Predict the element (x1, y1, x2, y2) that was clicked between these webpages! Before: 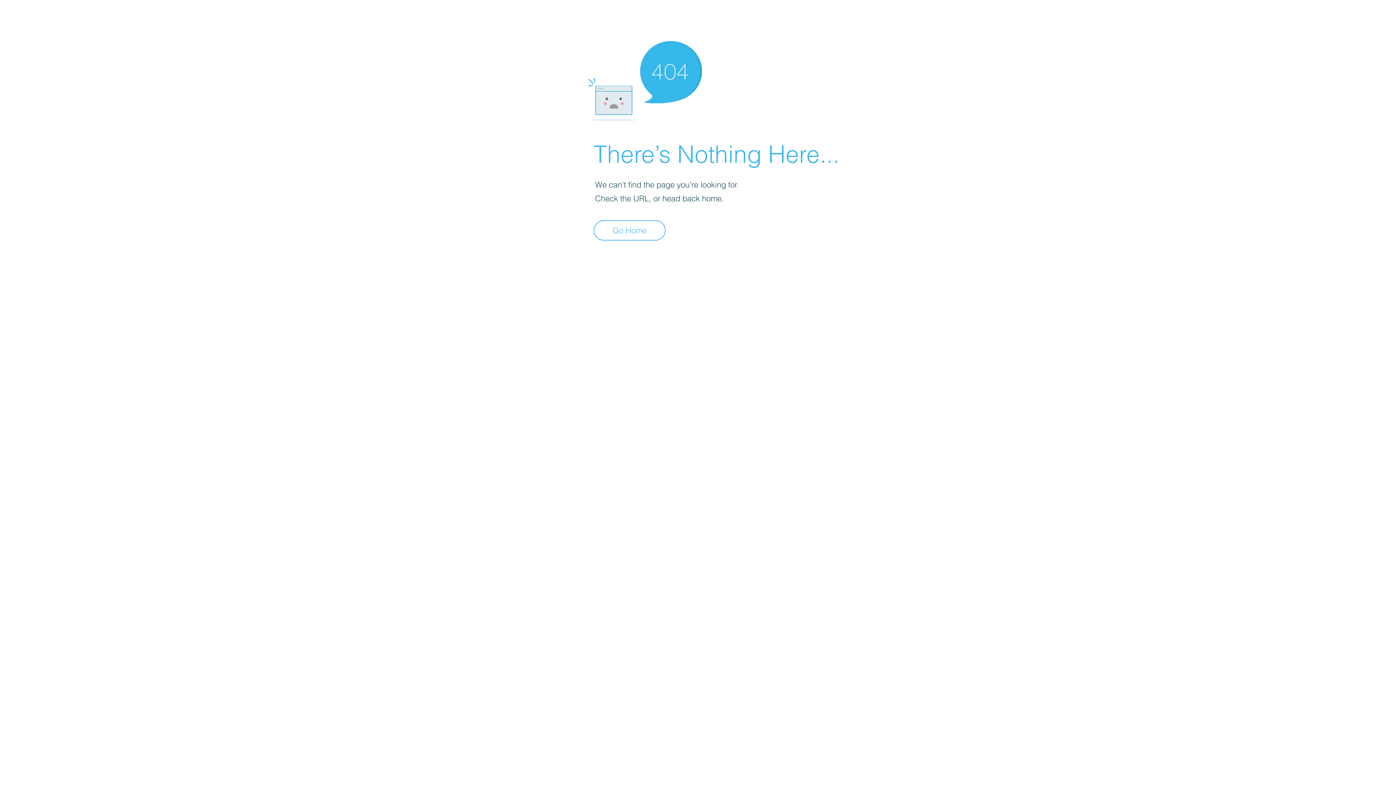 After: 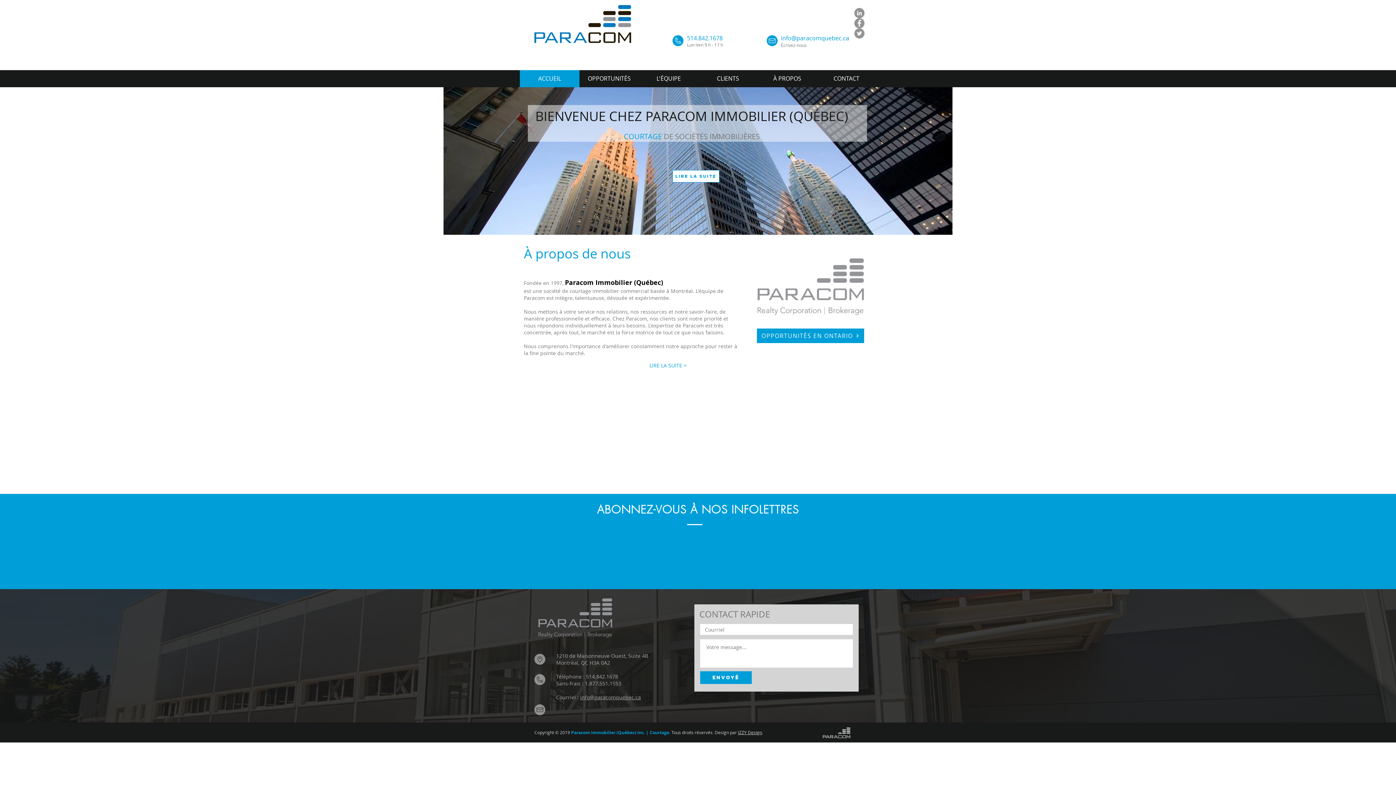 Action: bbox: (593, 220, 665, 240) label: Go Home